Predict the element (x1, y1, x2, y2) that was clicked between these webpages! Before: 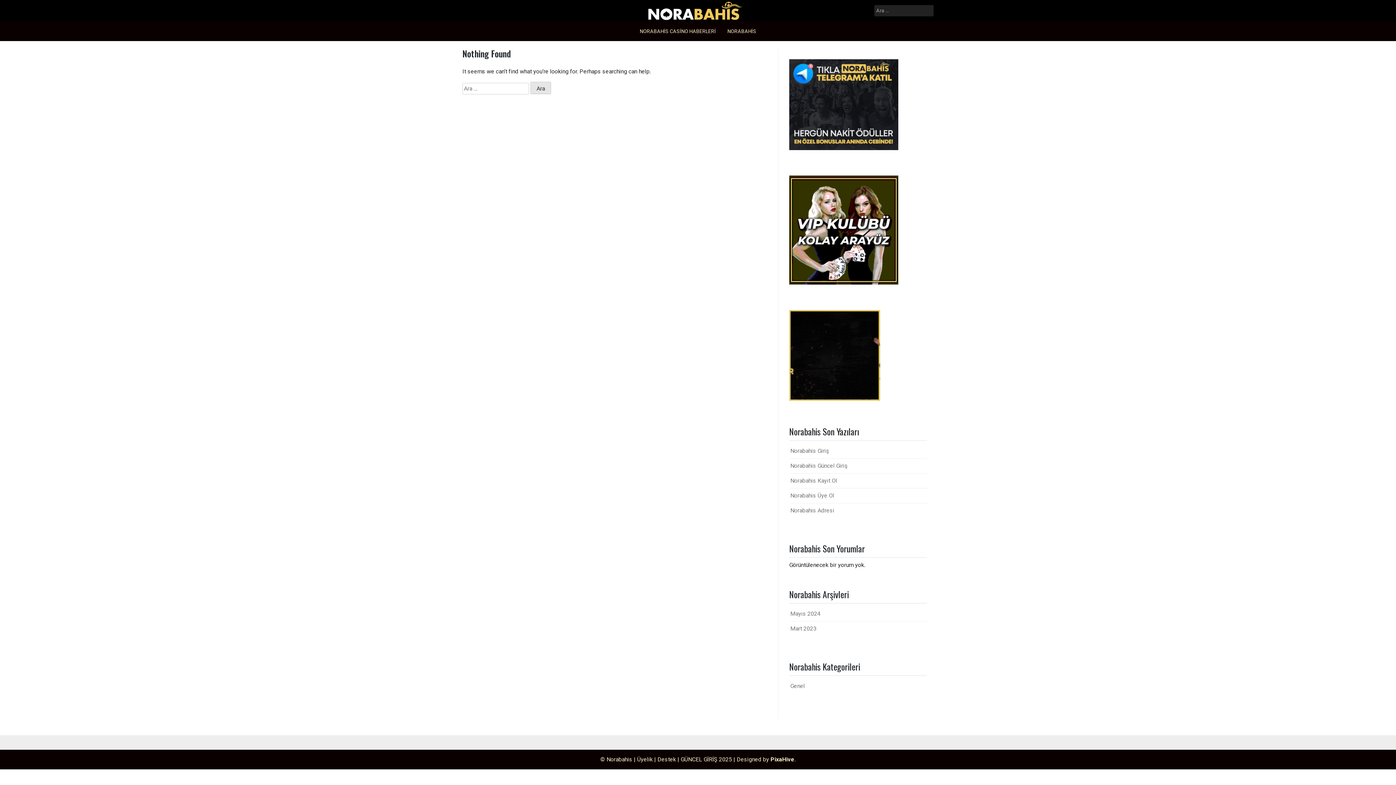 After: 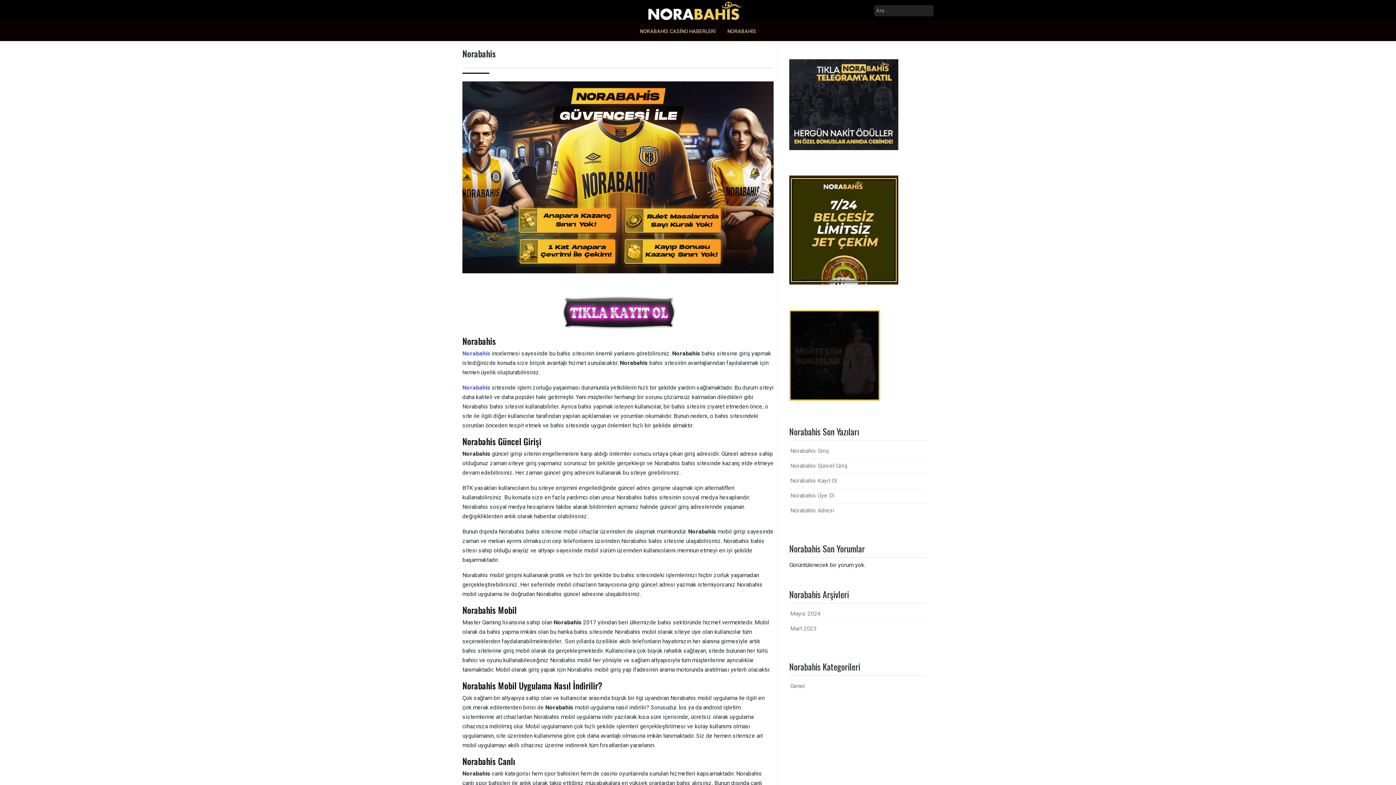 Action: bbox: (721, 21, 762, 41) label: NORABAHİS